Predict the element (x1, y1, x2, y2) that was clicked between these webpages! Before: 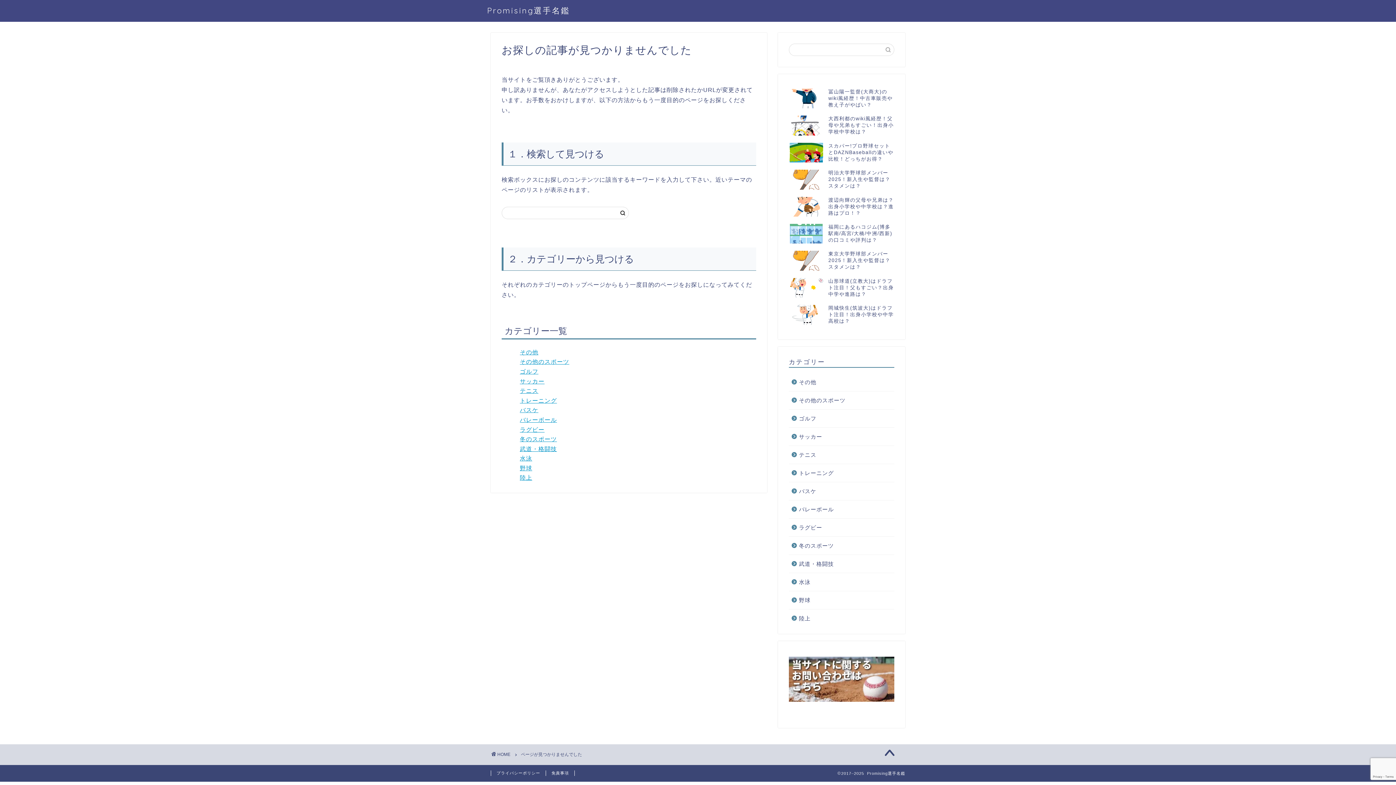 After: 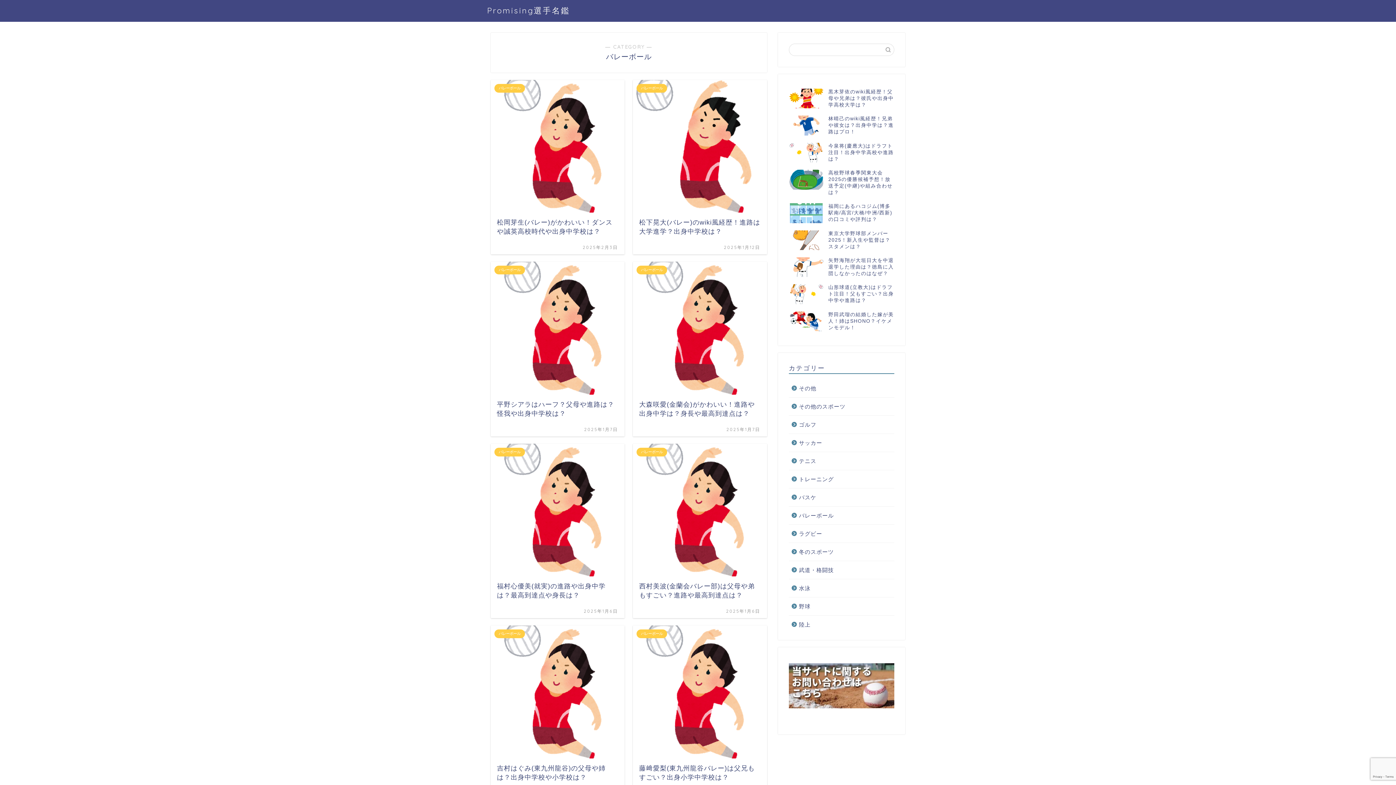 Action: bbox: (520, 417, 557, 423) label: バレーボール